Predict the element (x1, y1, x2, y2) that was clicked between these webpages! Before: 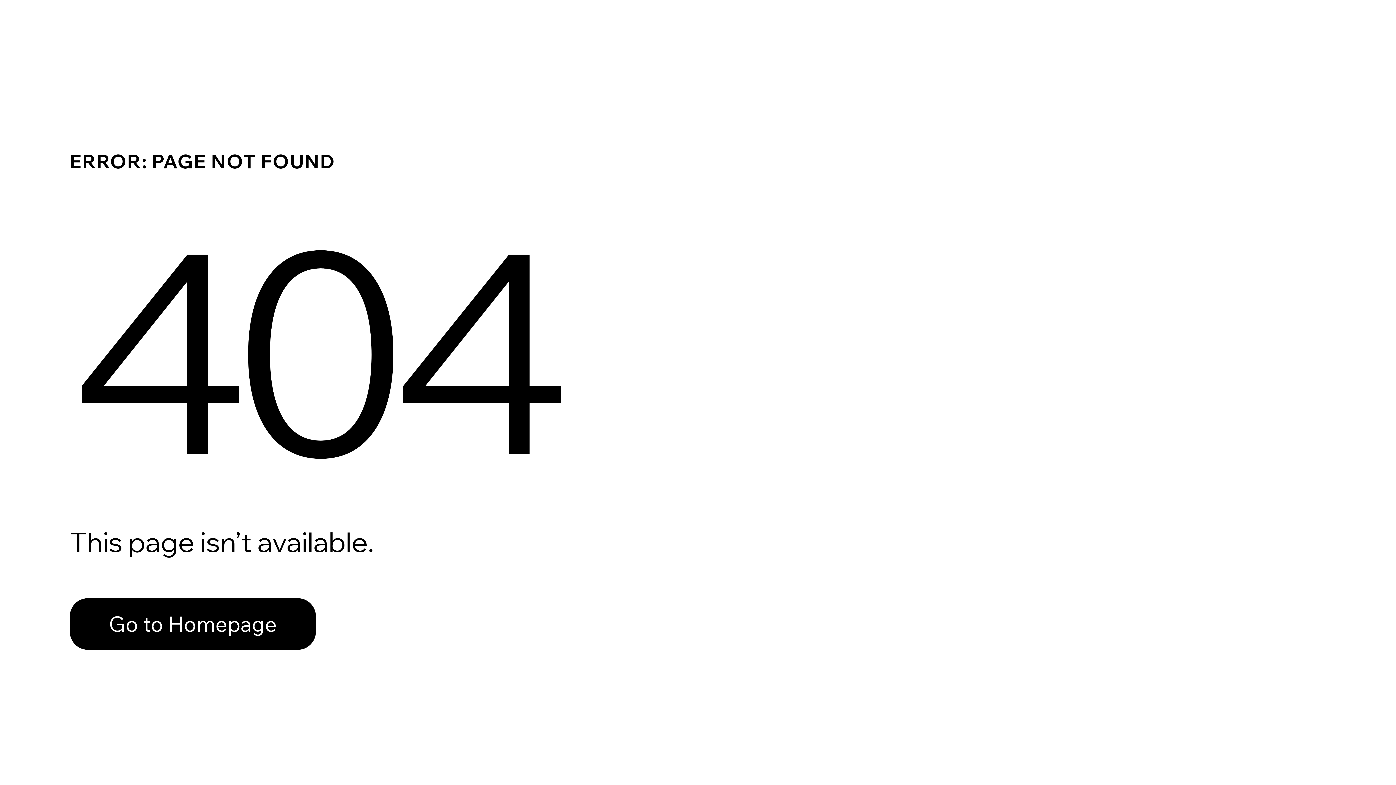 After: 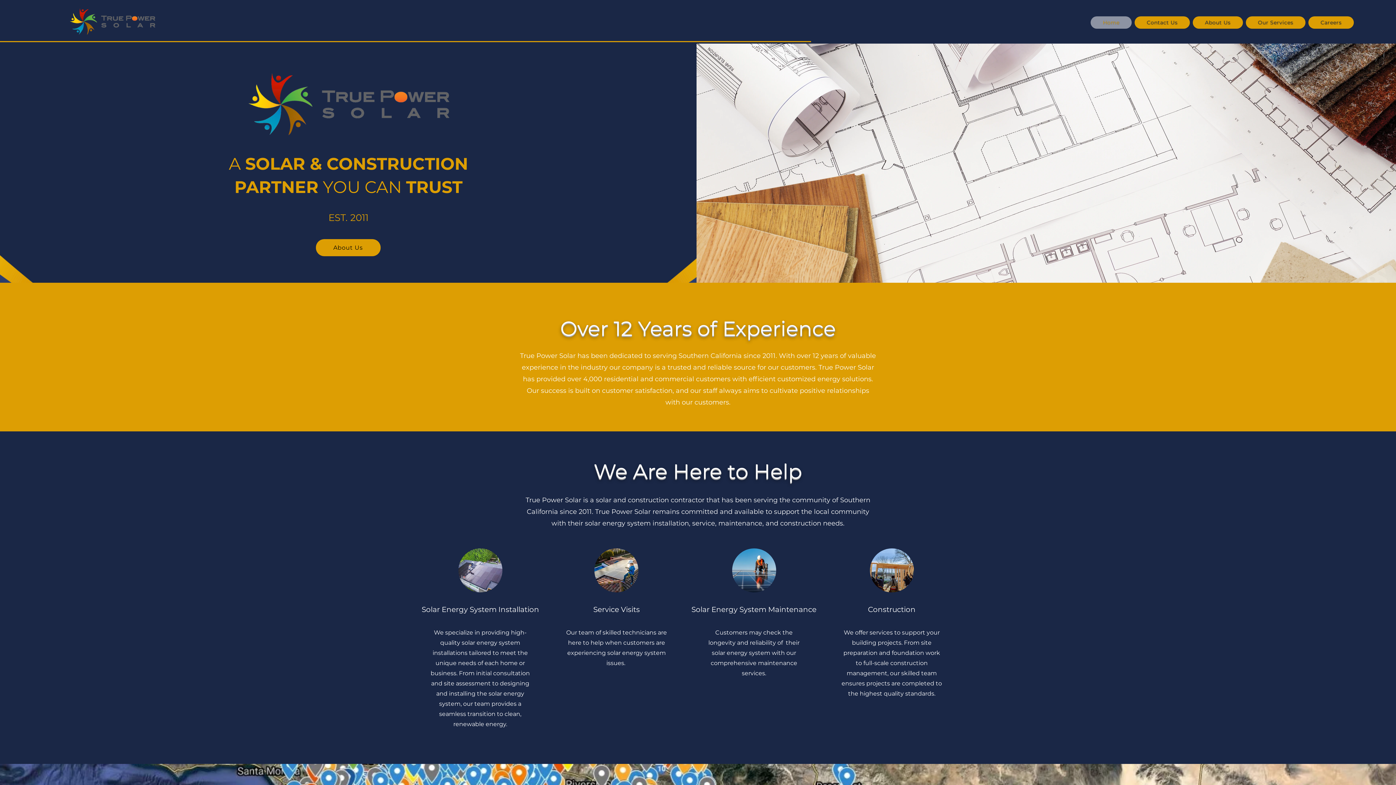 Action: label: Go to Homepage bbox: (69, 582, 768, 659)